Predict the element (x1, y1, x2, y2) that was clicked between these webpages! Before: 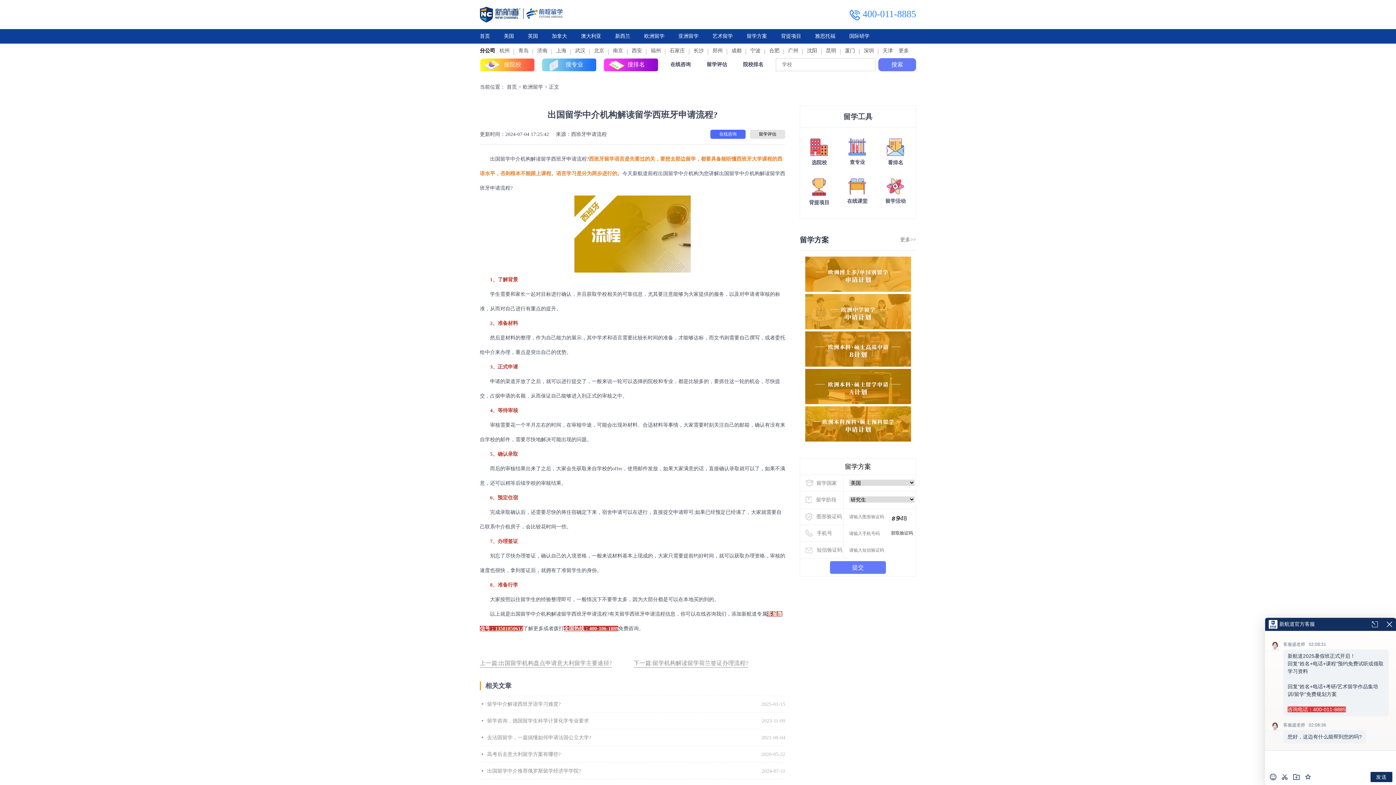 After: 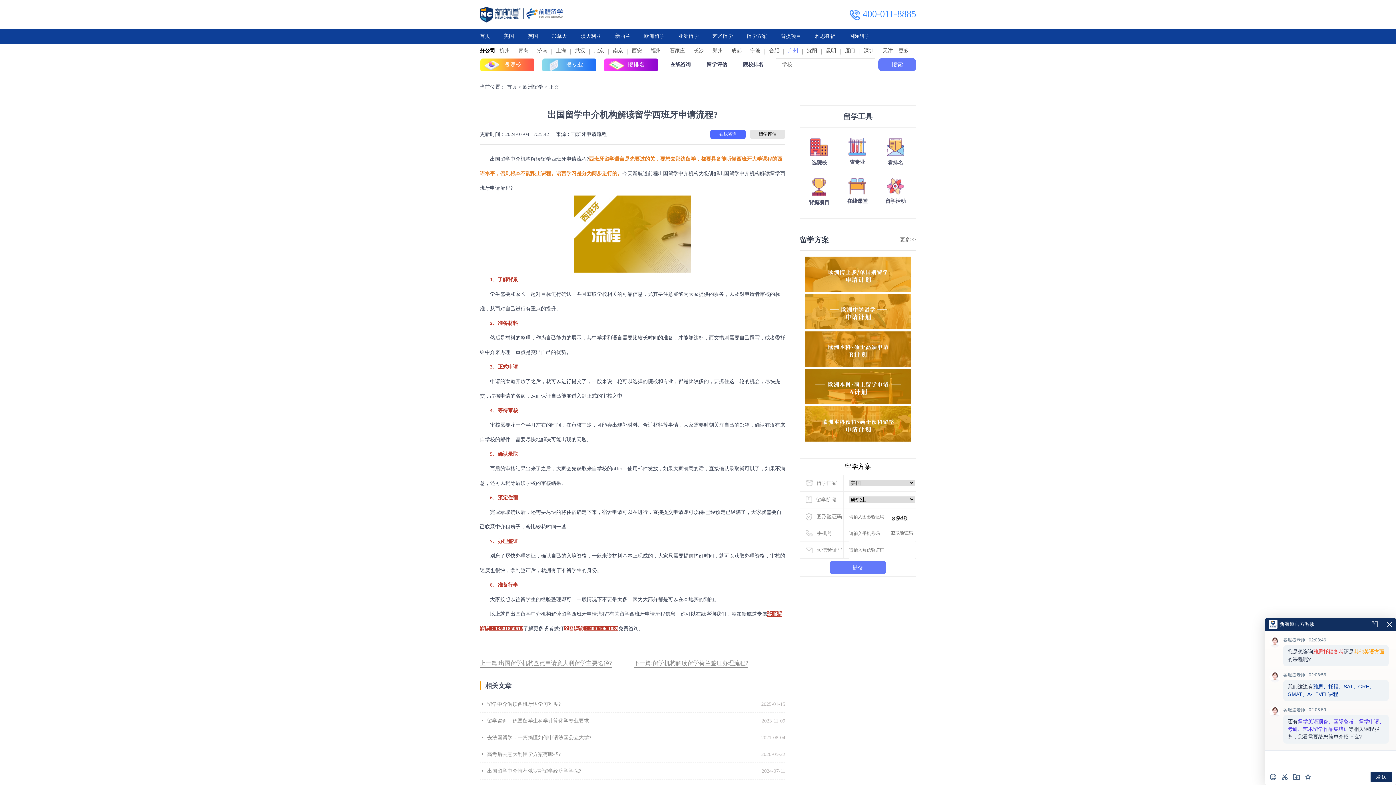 Action: label: 广州 bbox: (784, 48, 802, 53)